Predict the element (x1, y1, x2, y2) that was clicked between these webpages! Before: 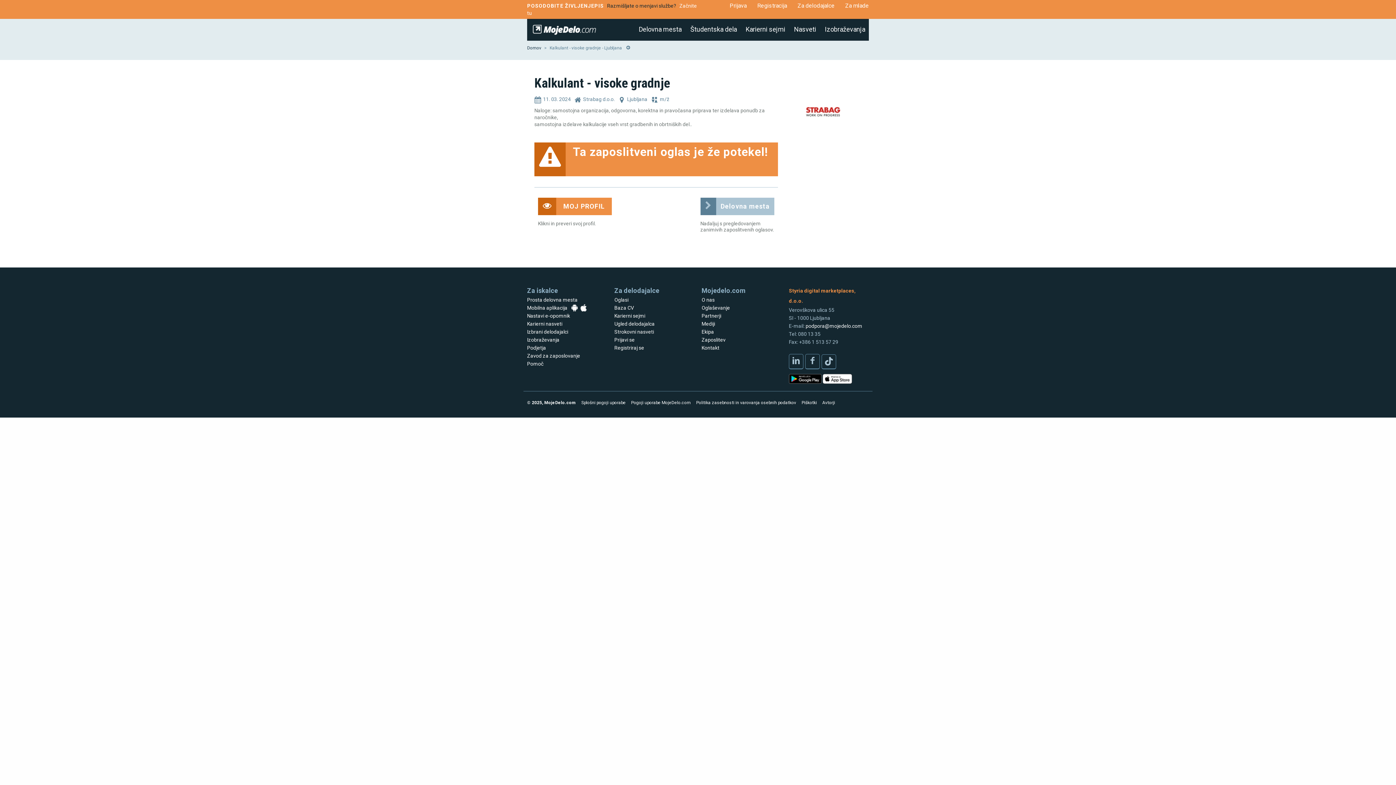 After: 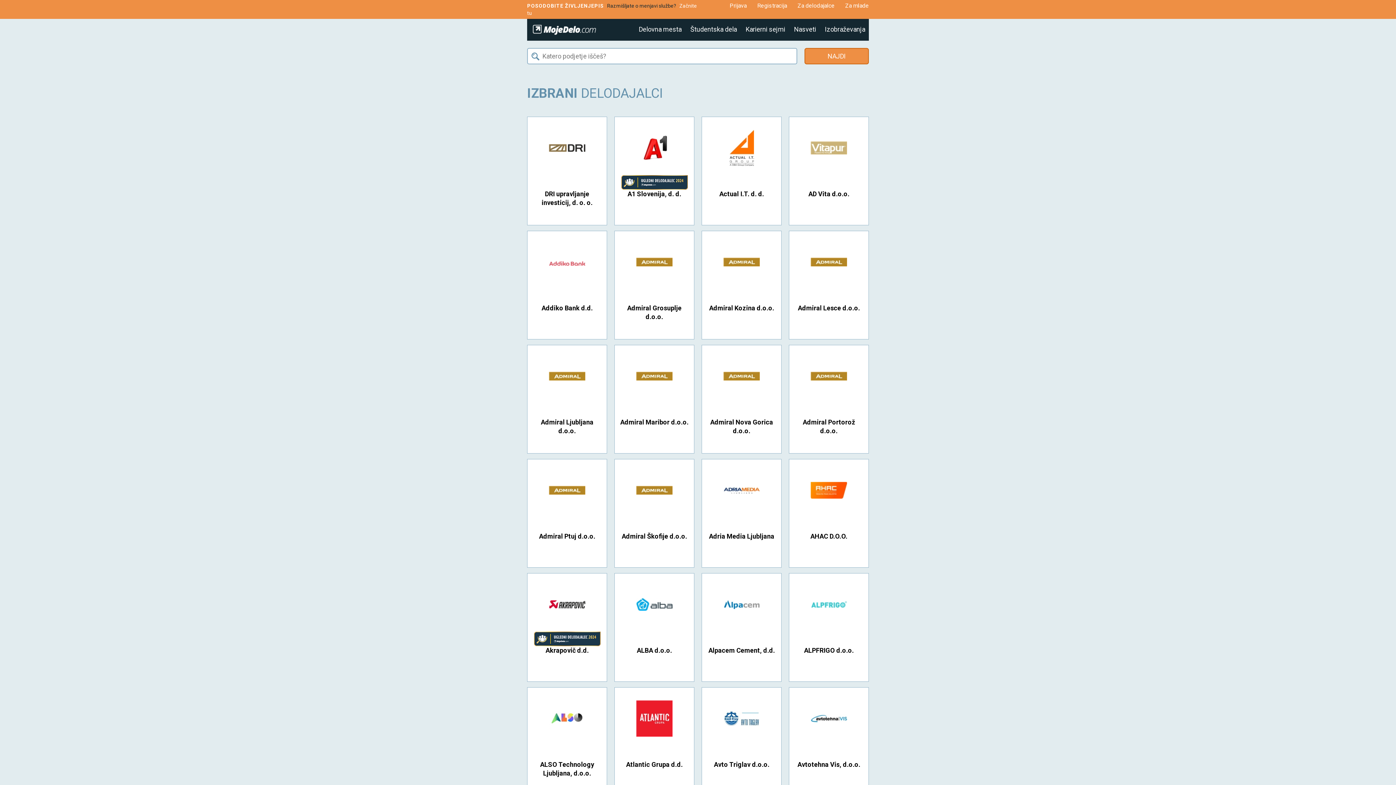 Action: label: Izbrani delodajalci bbox: (527, 329, 568, 334)